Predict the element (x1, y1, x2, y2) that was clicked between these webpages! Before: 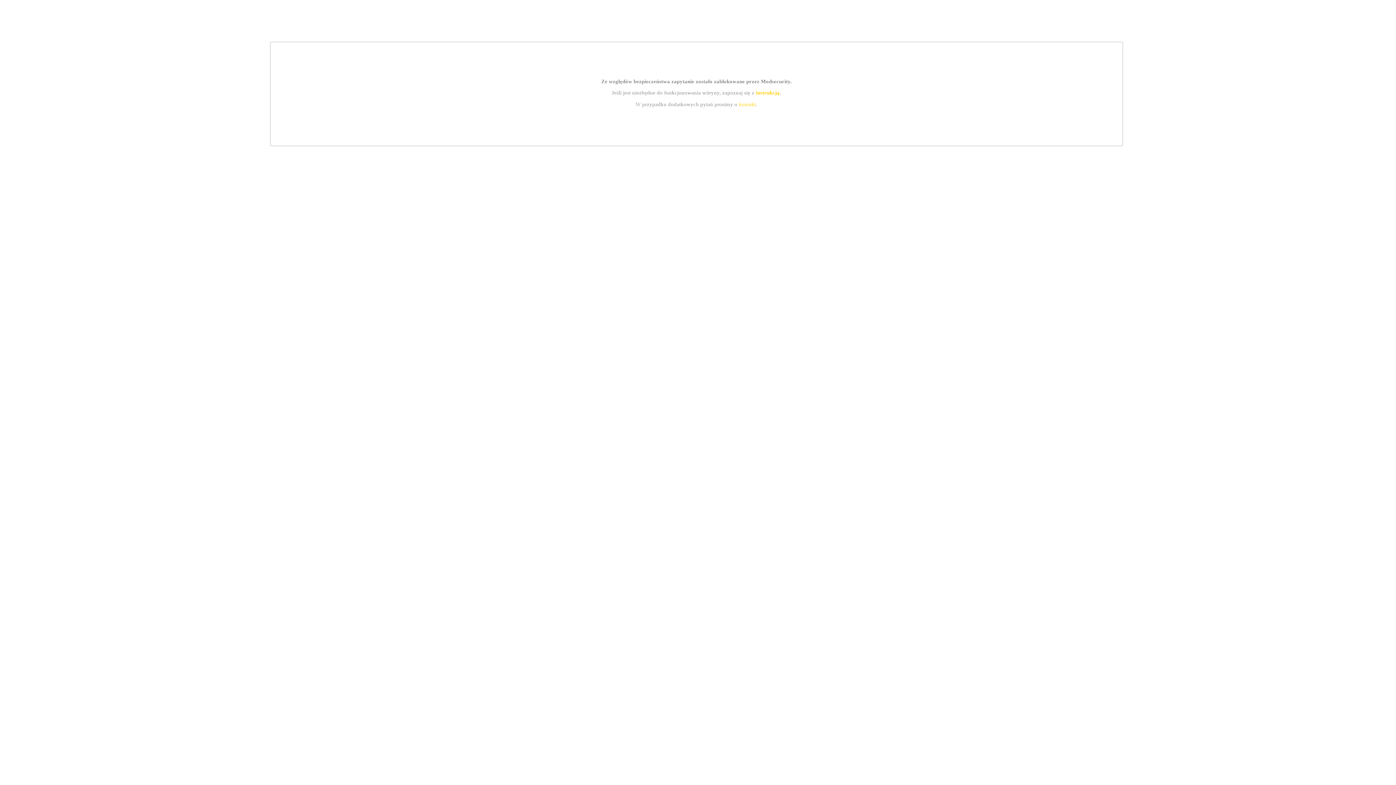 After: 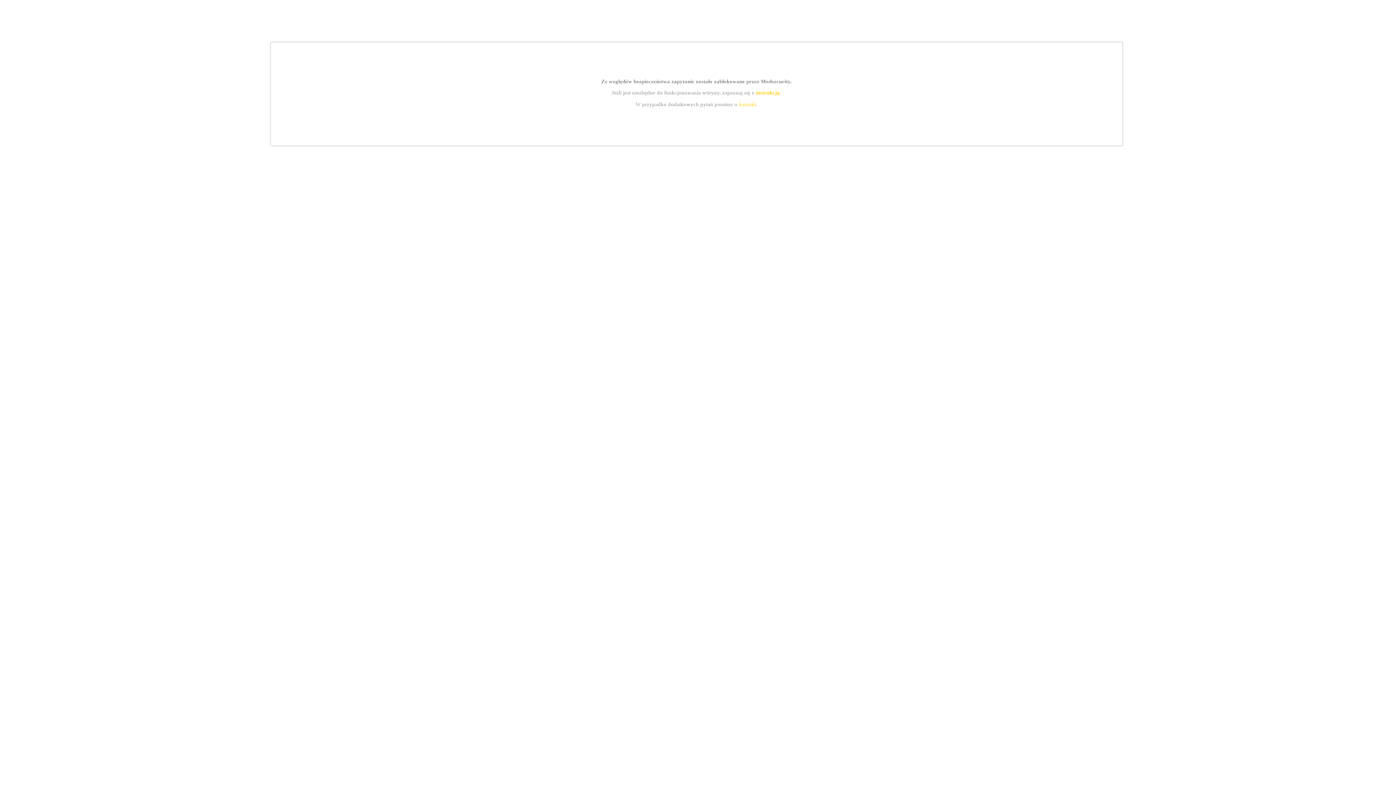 Action: label: instrukcją bbox: (755, 89, 779, 95)